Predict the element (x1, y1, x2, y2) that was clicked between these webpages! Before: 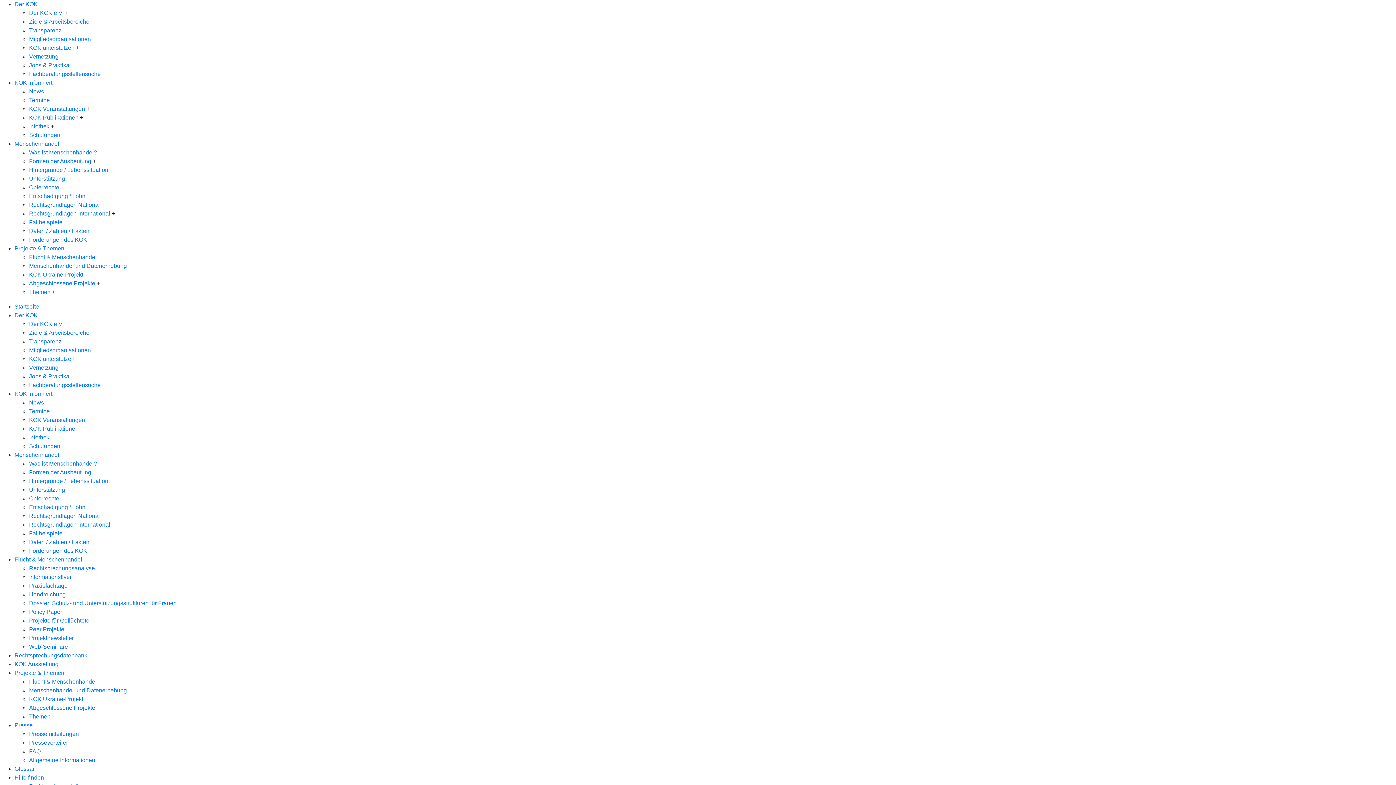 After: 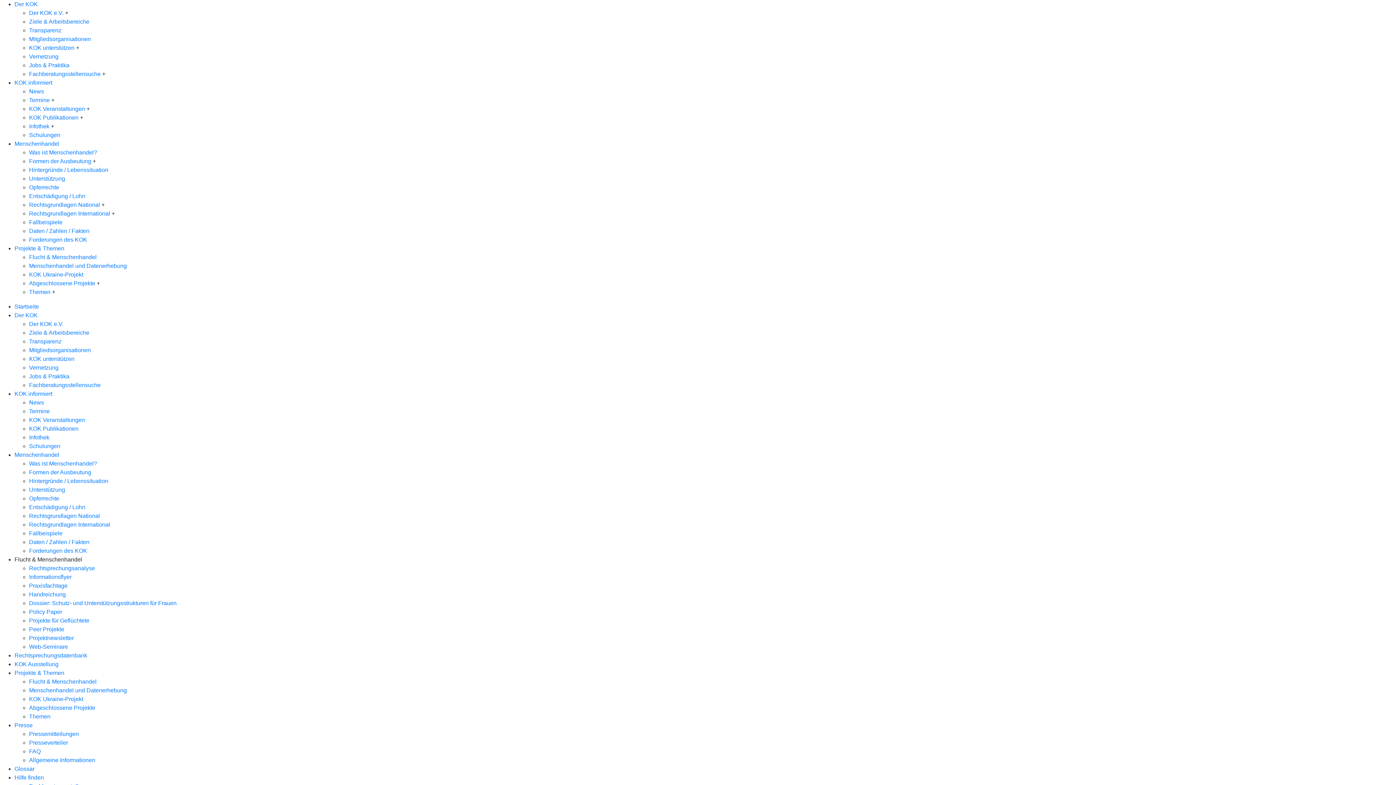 Action: bbox: (29, 254, 96, 260) label: Flucht & Menschenhandel